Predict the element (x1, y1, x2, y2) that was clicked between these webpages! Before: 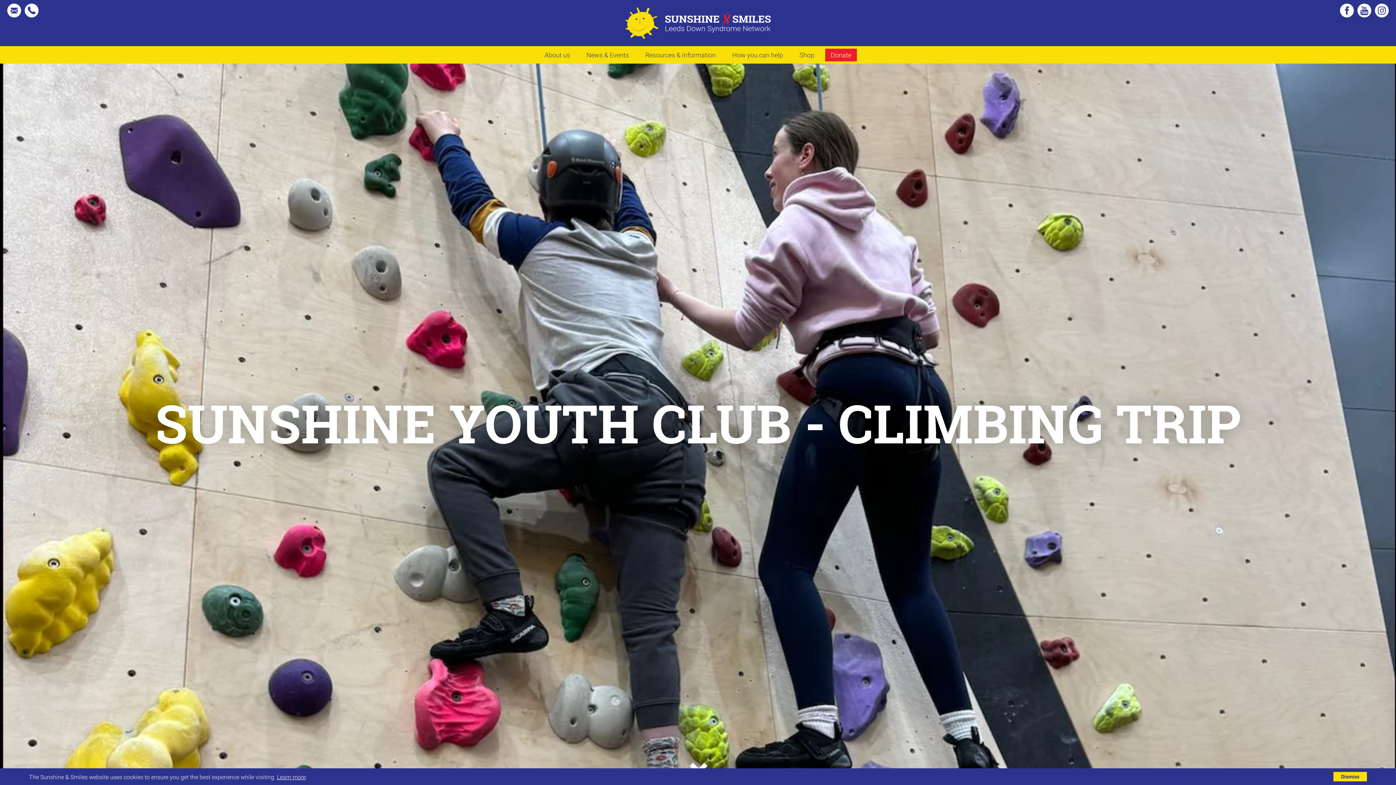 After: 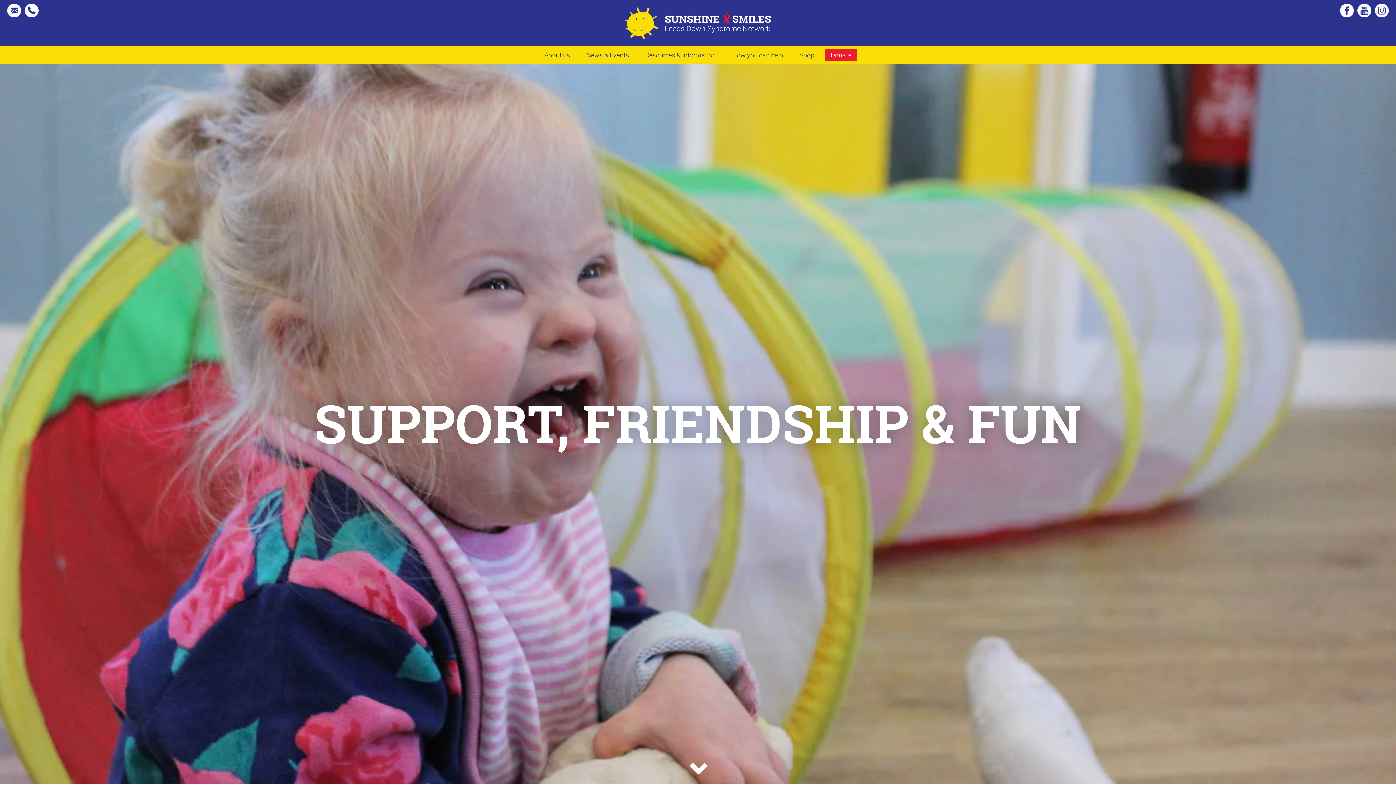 Action: bbox: (7, 7, 1389, 39)